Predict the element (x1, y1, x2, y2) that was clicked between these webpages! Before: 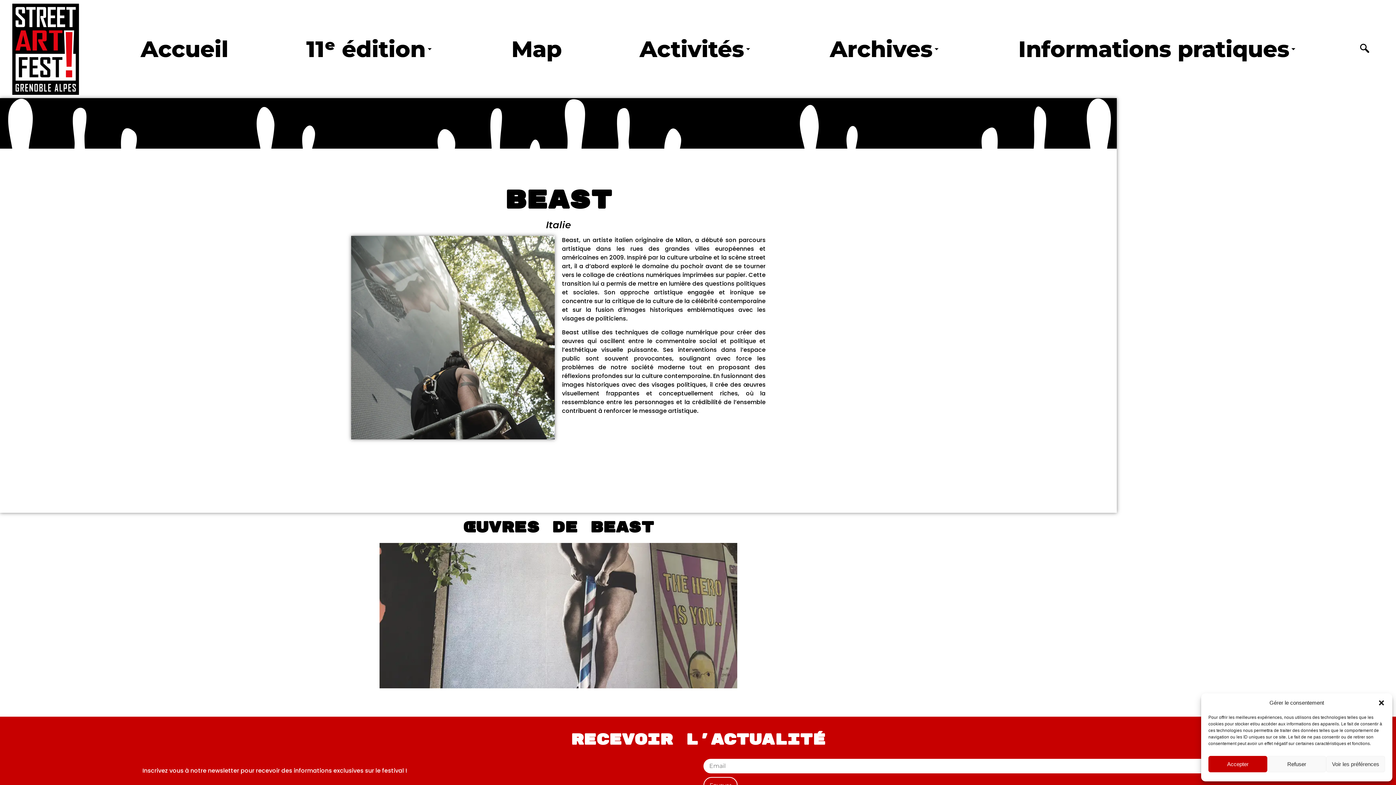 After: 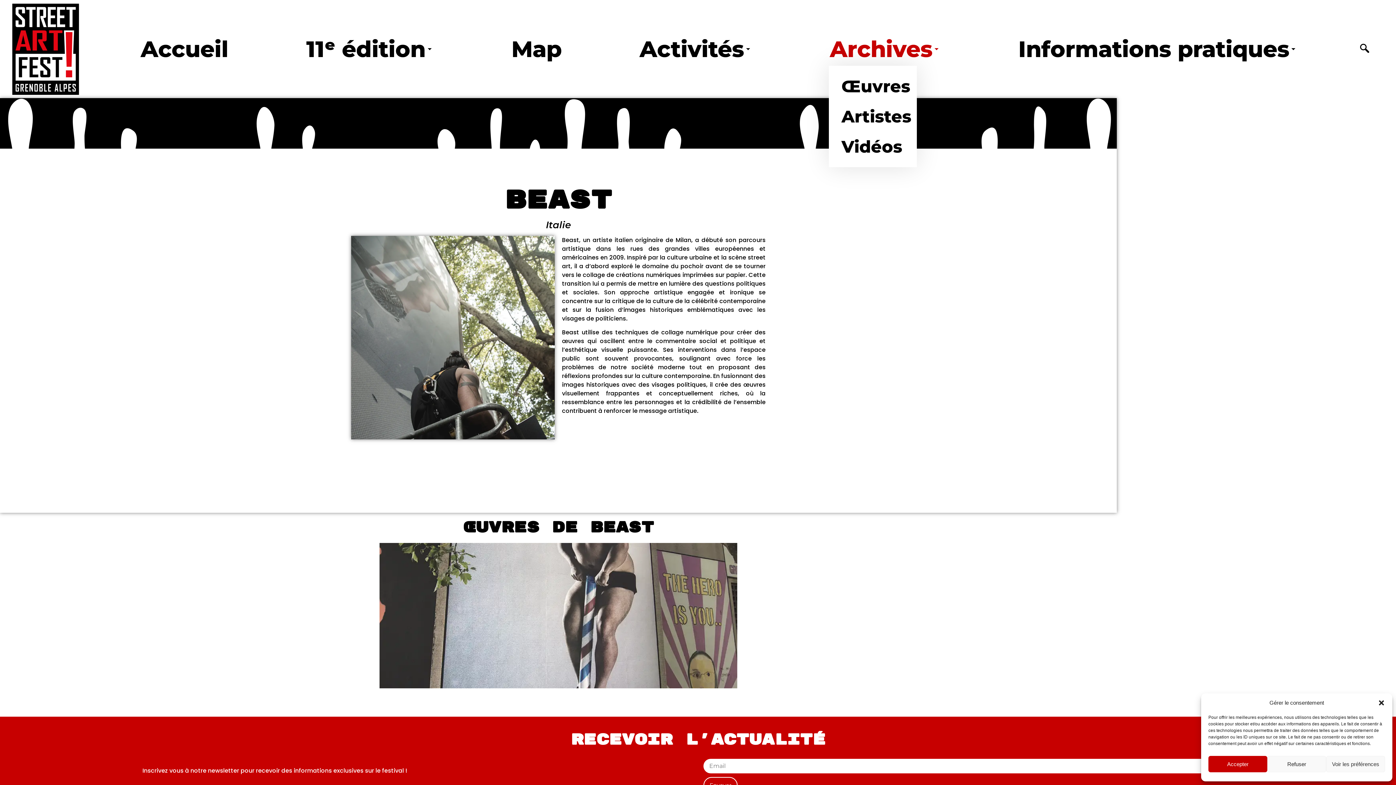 Action: bbox: (829, 32, 941, 65) label: Archives